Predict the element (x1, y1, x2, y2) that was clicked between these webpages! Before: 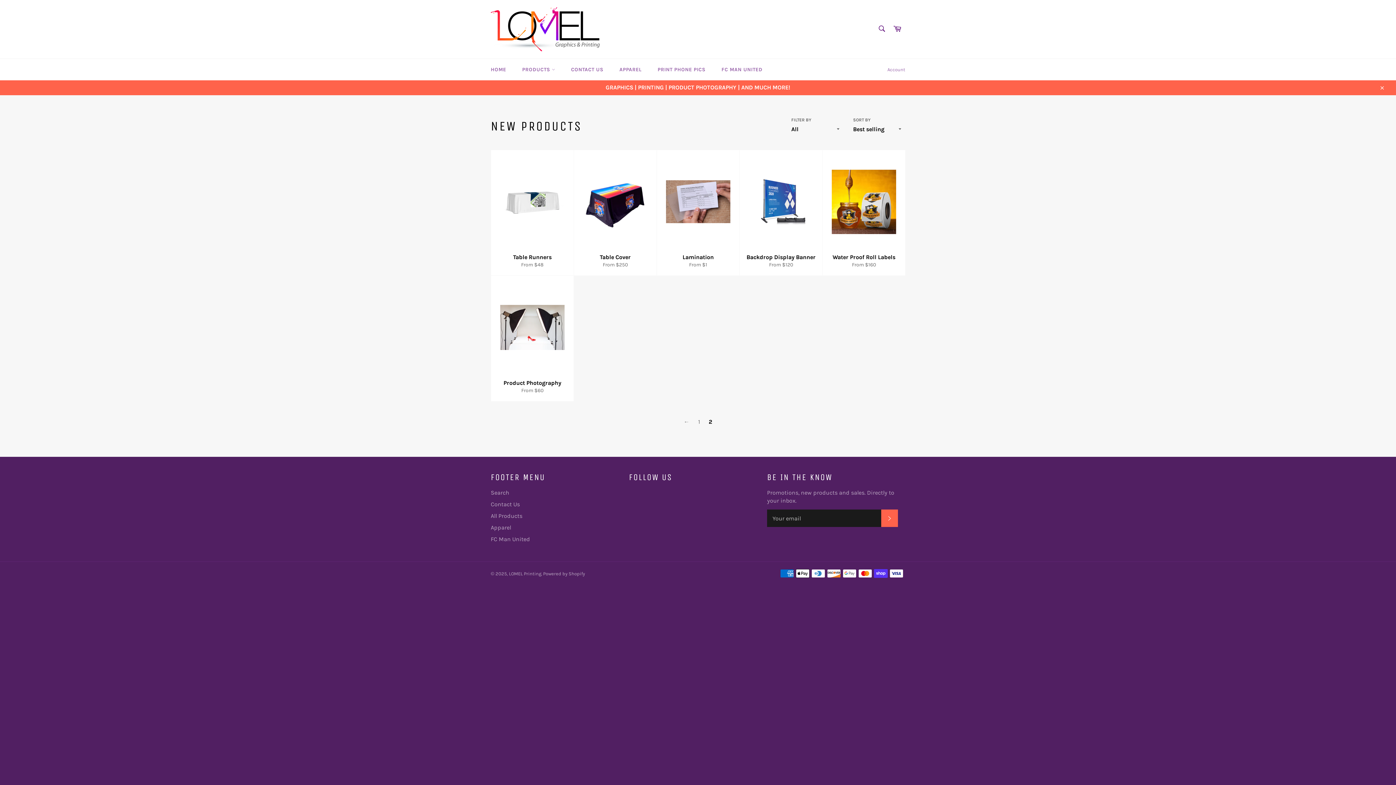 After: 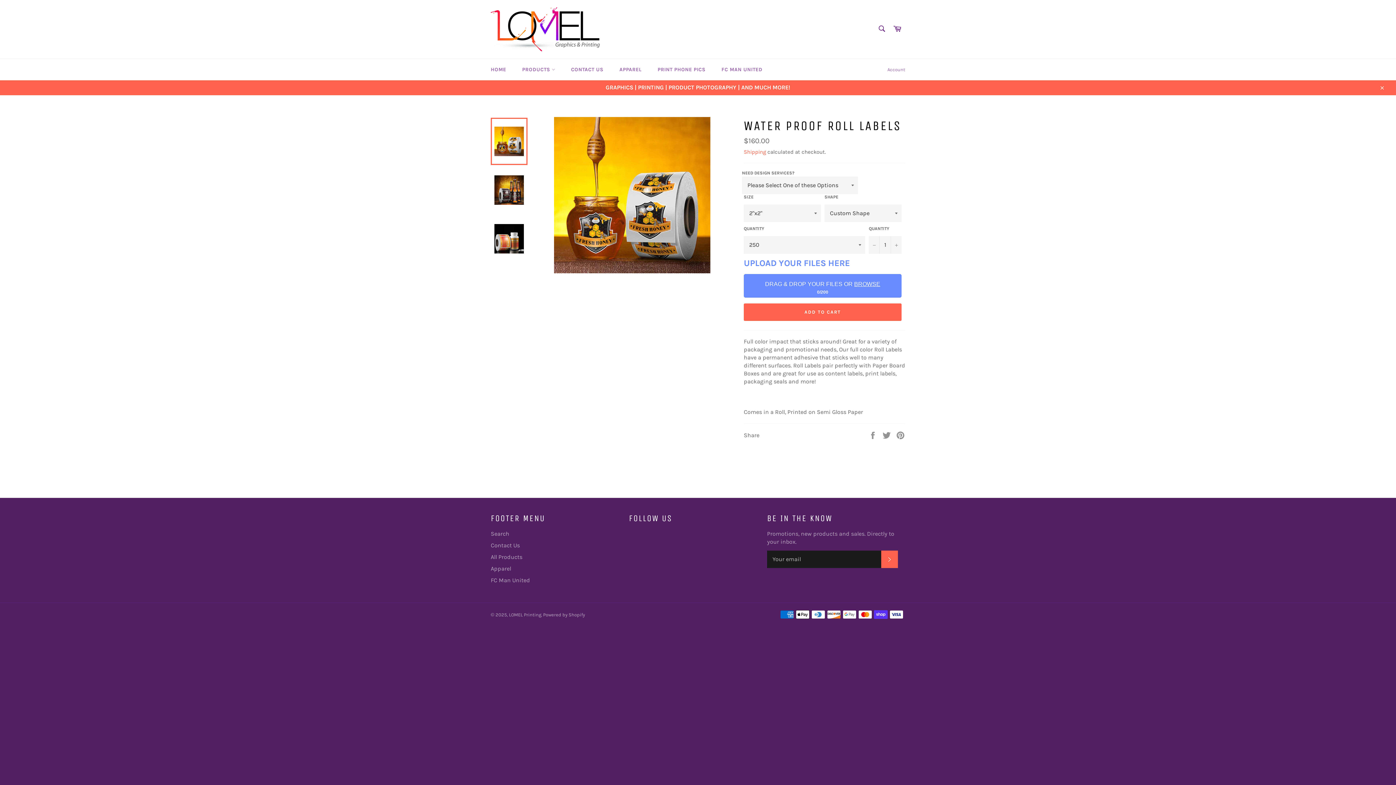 Action: label: Water Proof Roll Labels
From $160 bbox: (822, 150, 905, 276)